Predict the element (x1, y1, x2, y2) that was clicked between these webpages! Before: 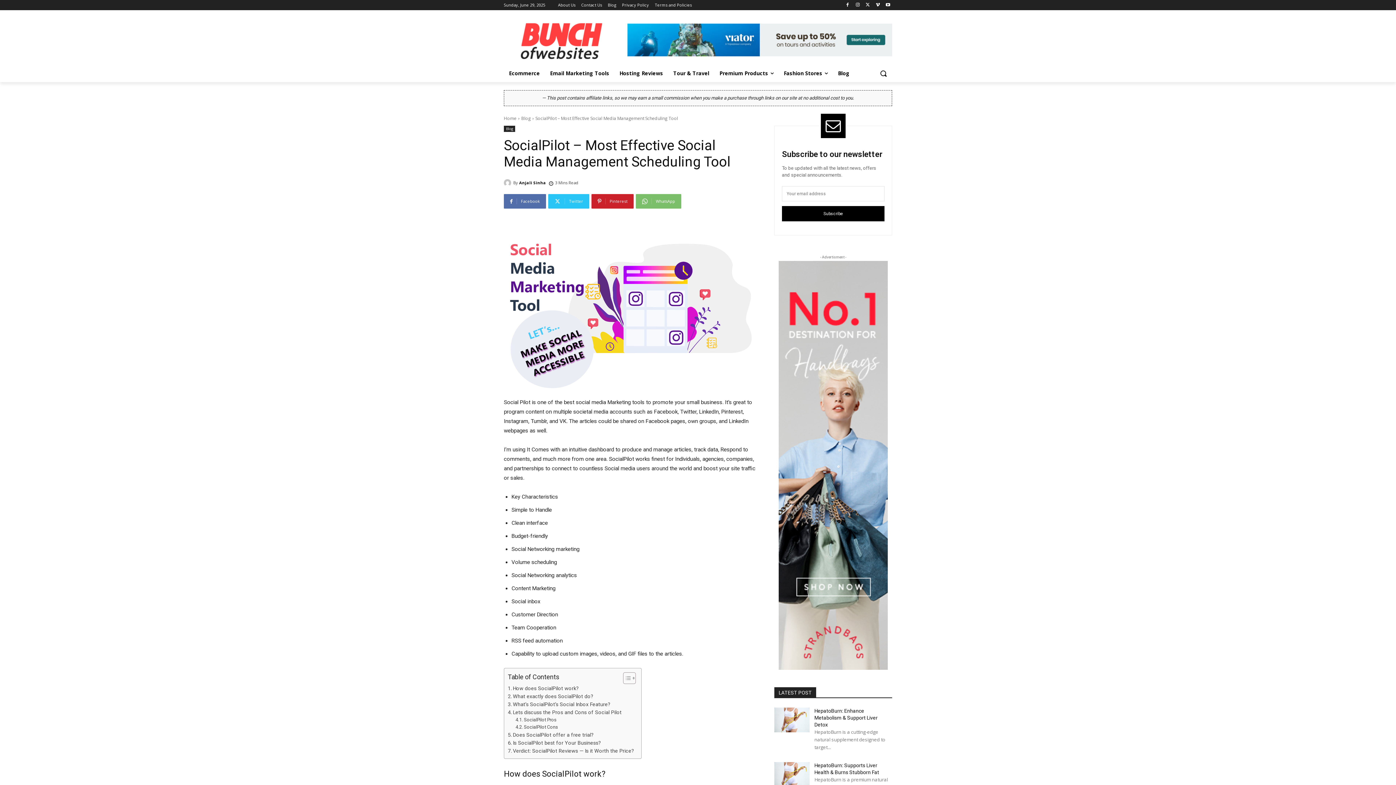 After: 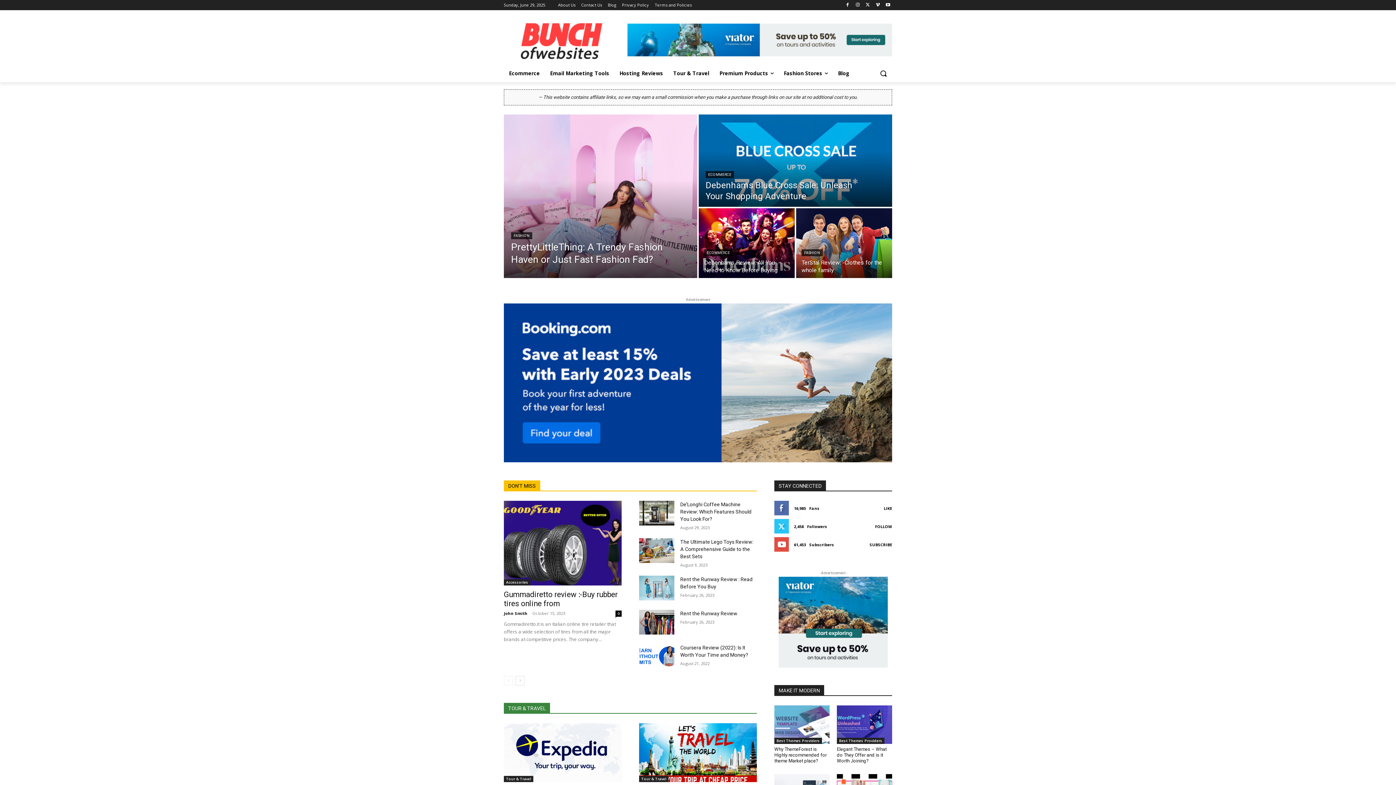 Action: bbox: (504, 20, 620, 61)